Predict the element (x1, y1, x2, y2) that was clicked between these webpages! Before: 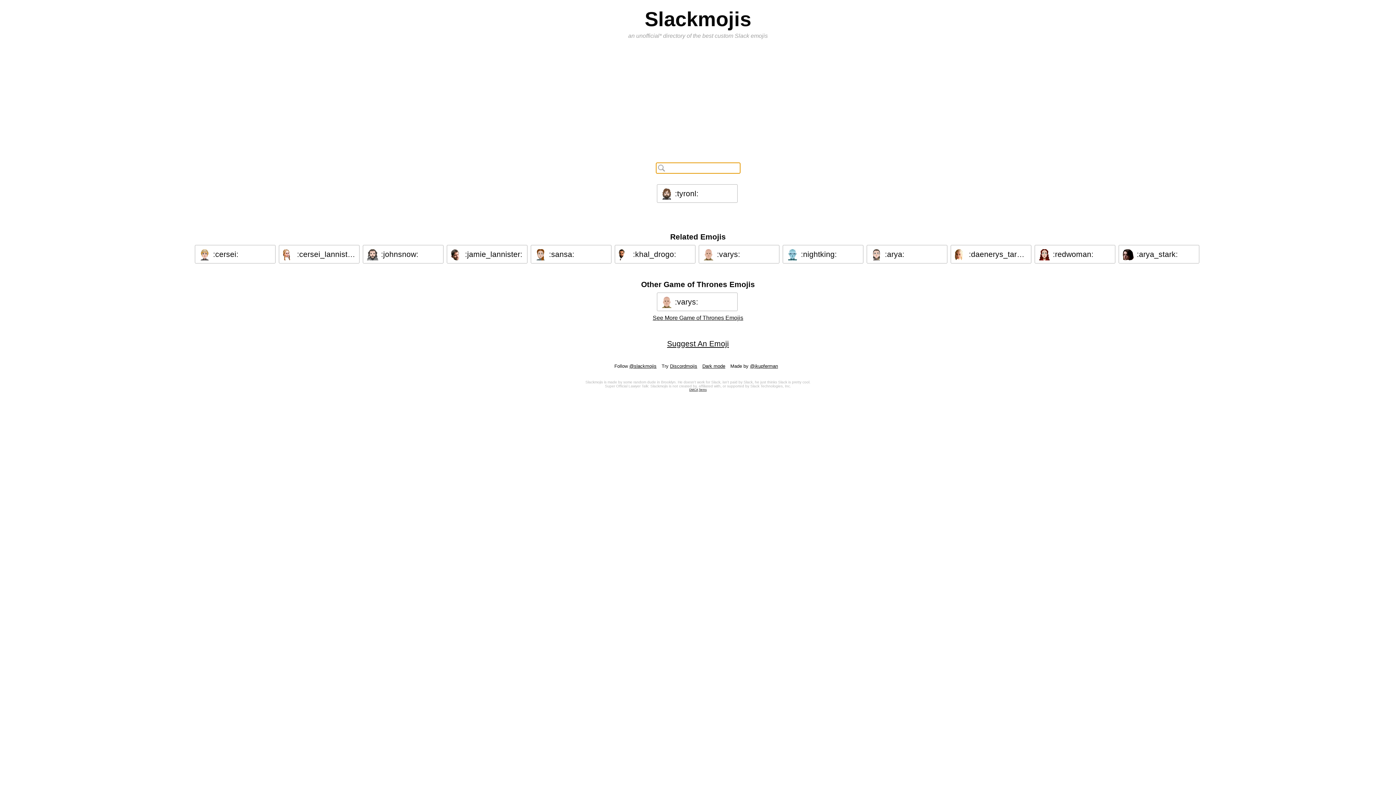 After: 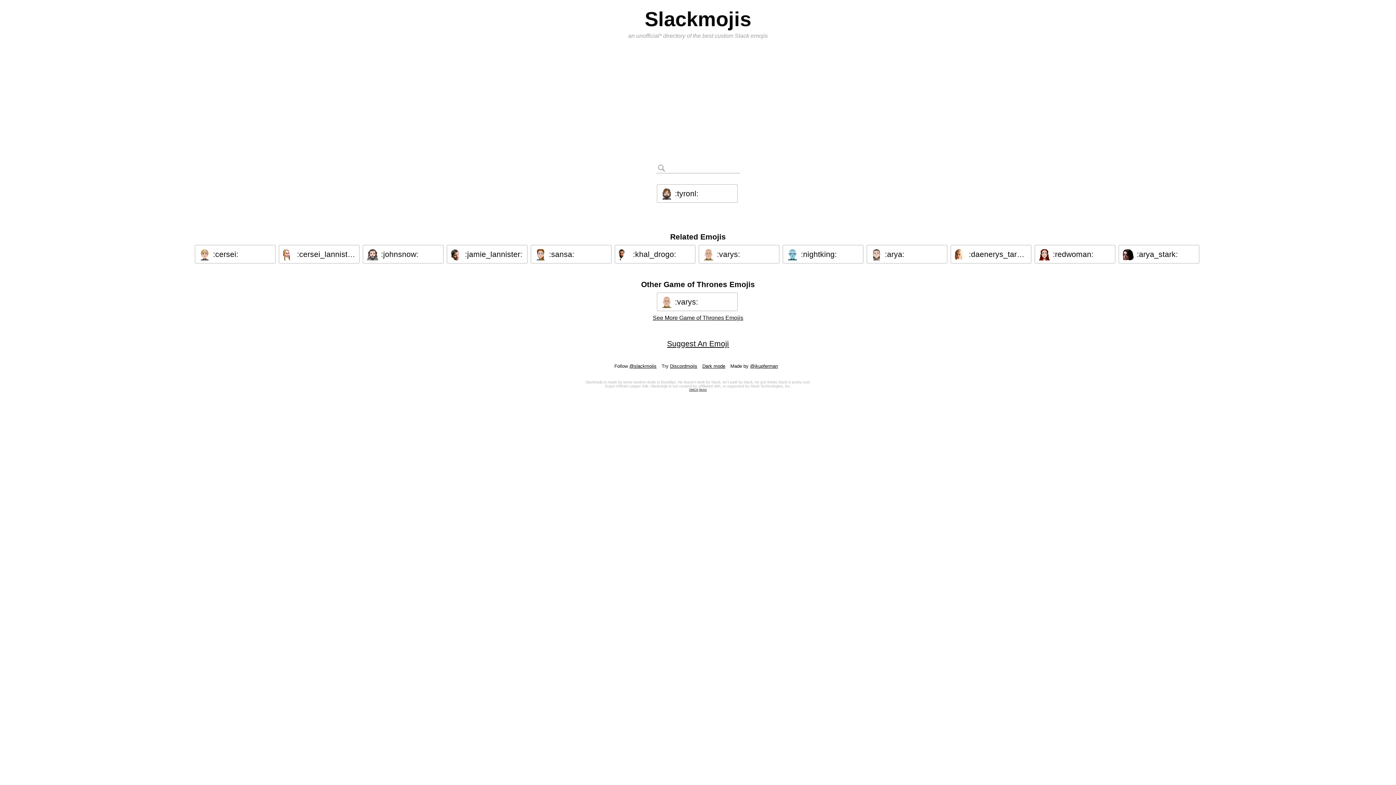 Action: label:  :arya_stark: bbox: (1122, 248, 1195, 260)